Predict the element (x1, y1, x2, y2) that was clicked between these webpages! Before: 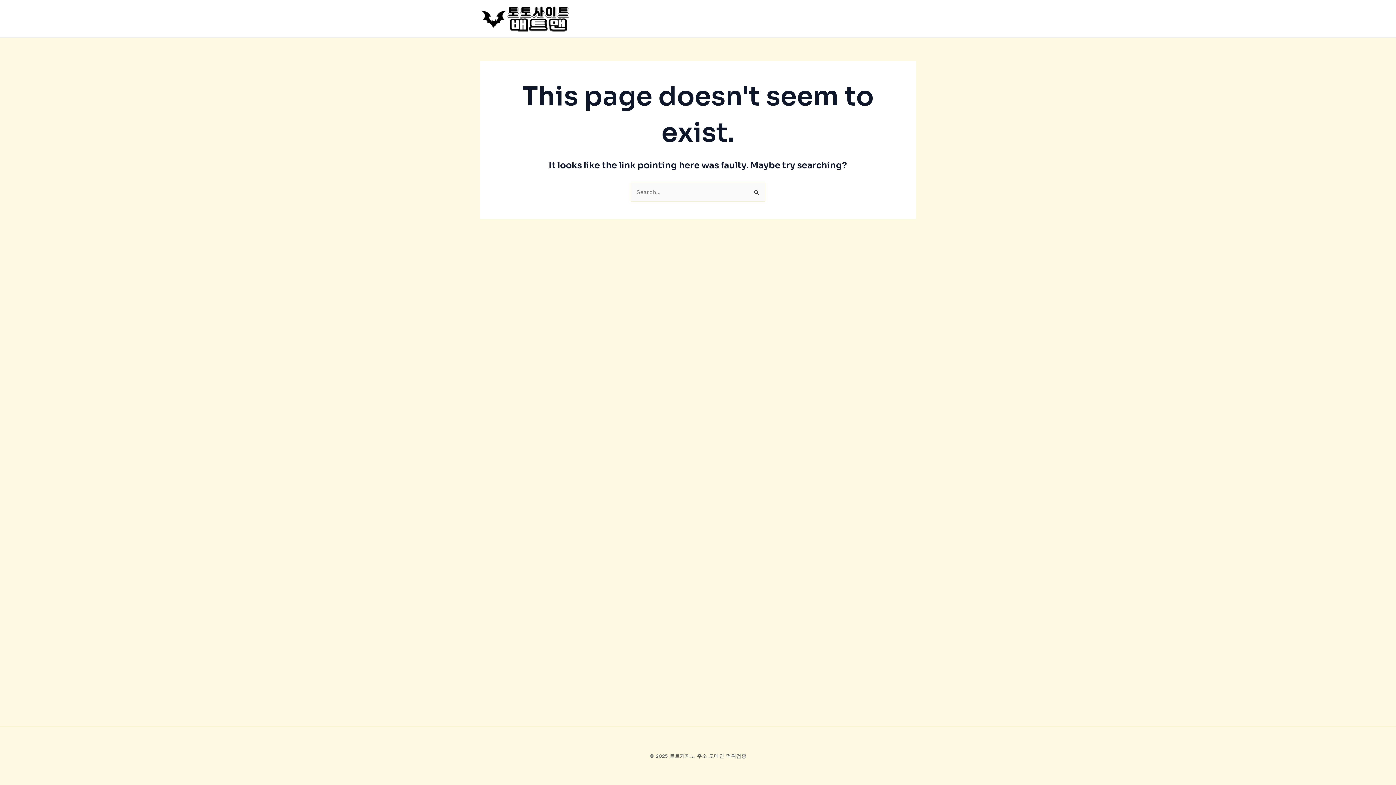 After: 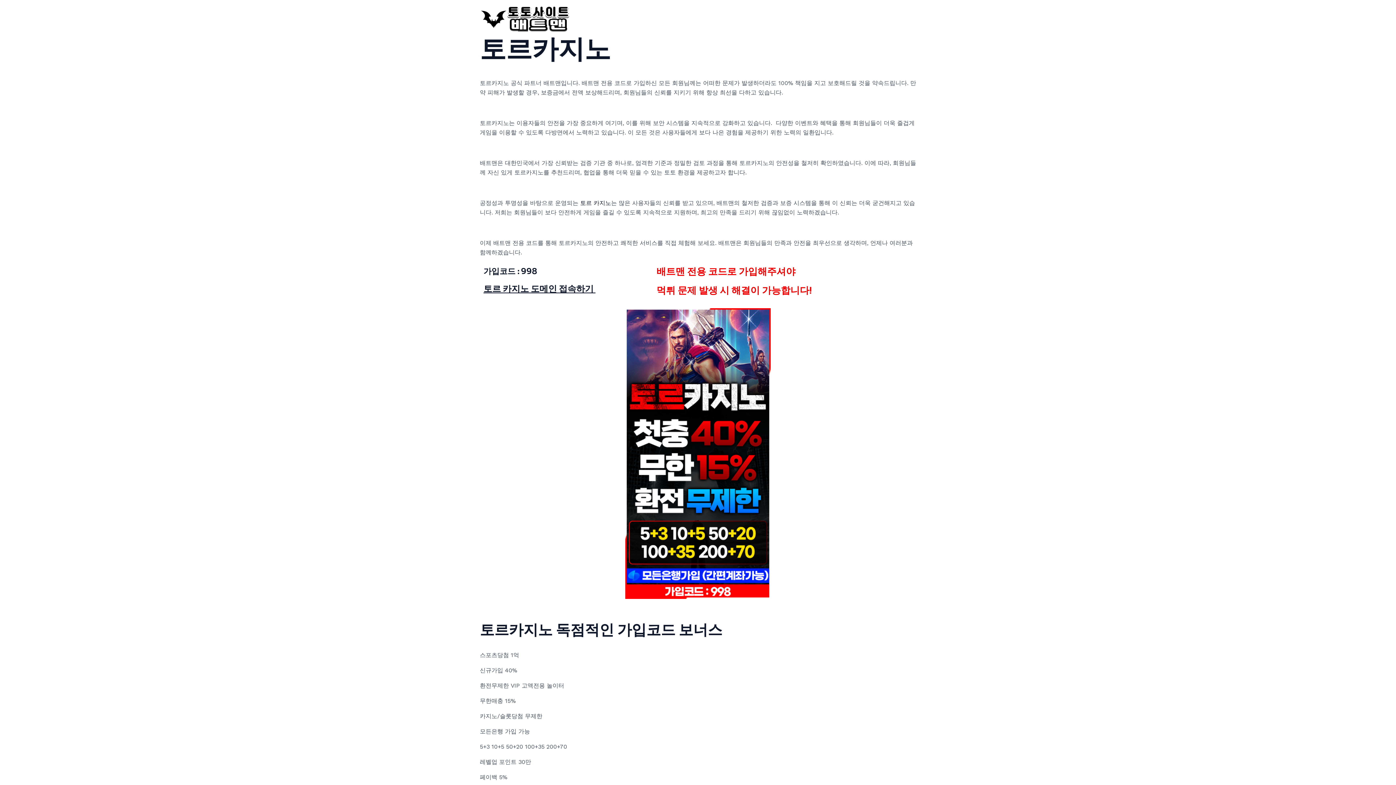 Action: bbox: (480, 14, 570, 21)